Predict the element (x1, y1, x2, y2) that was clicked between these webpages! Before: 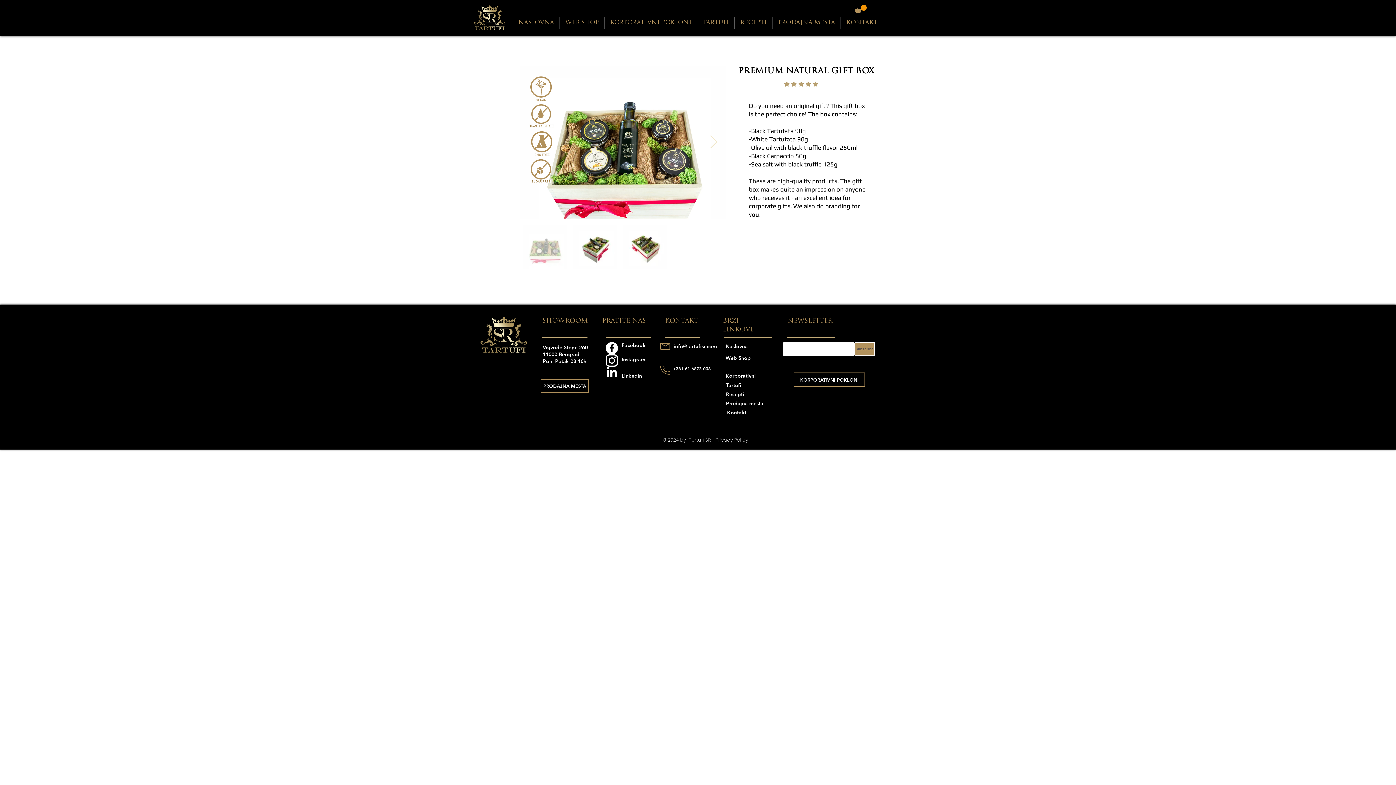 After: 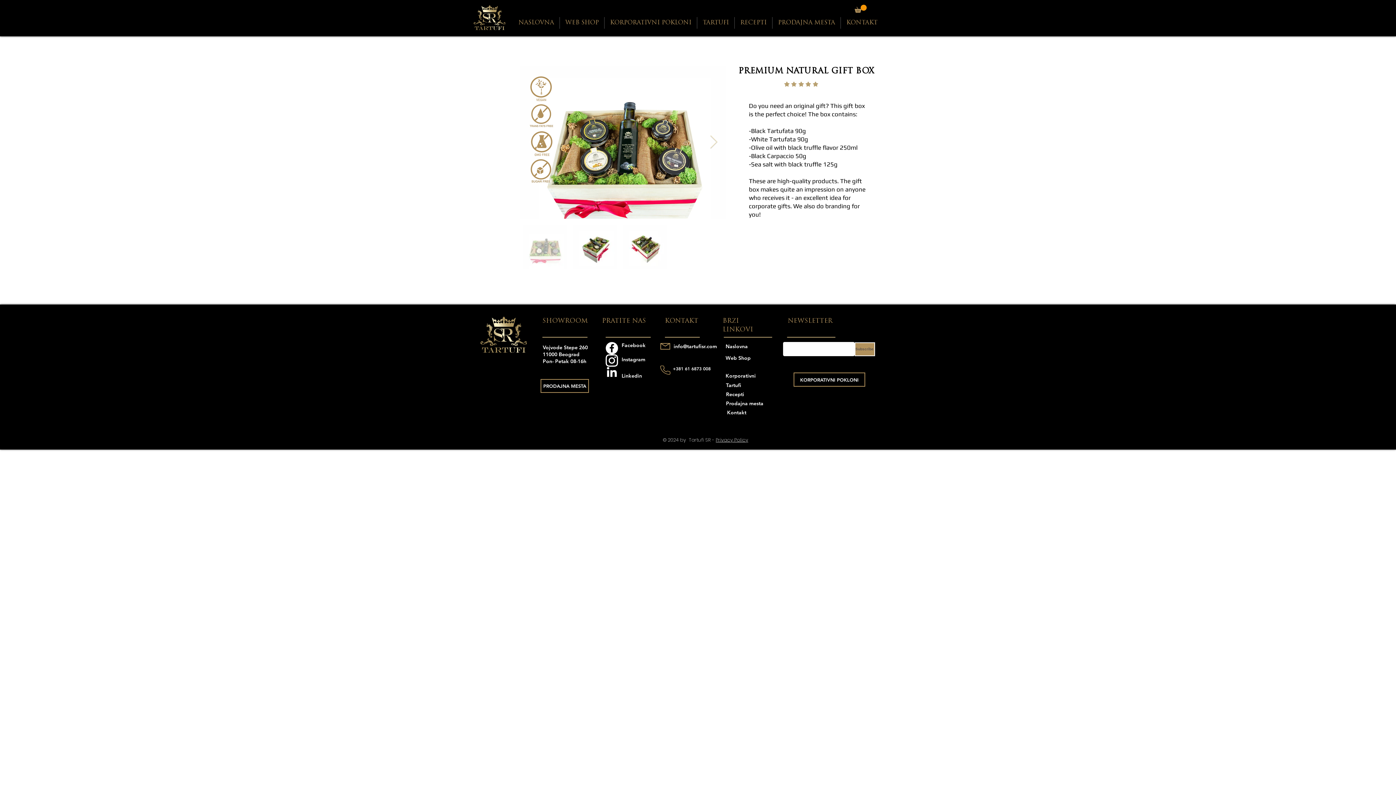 Action: bbox: (605, 366, 618, 379) label: LinkedIn